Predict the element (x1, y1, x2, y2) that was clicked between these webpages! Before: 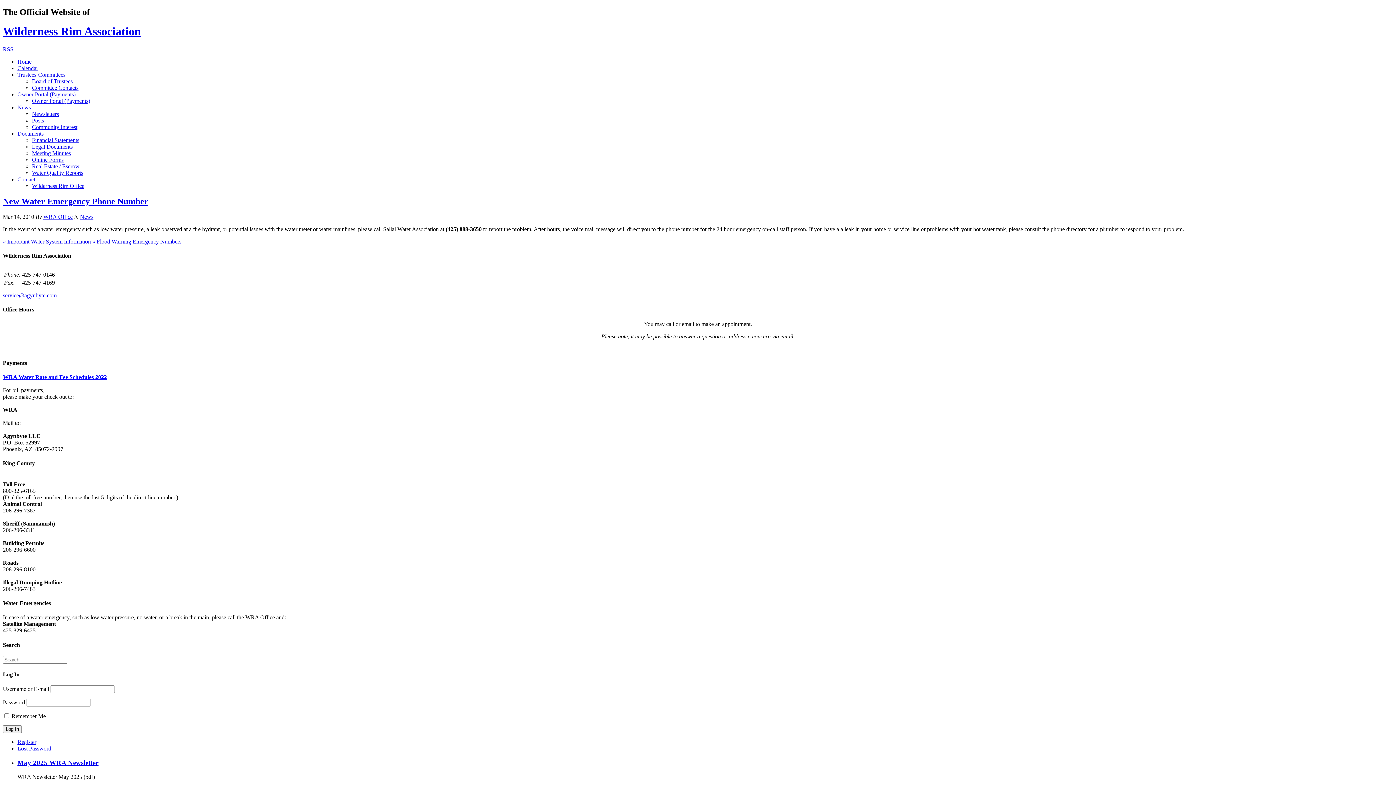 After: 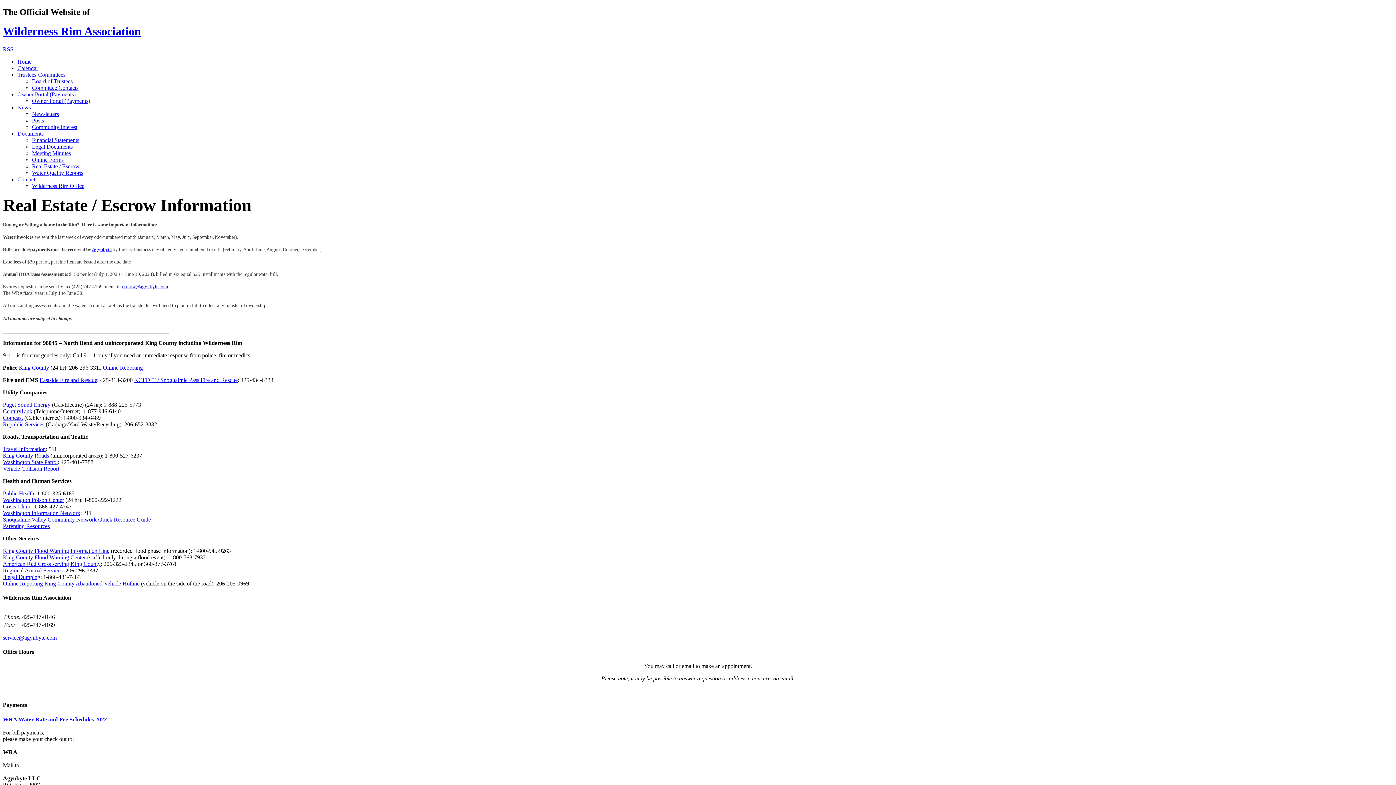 Action: label: Real Estate / Escrow bbox: (32, 163, 79, 169)